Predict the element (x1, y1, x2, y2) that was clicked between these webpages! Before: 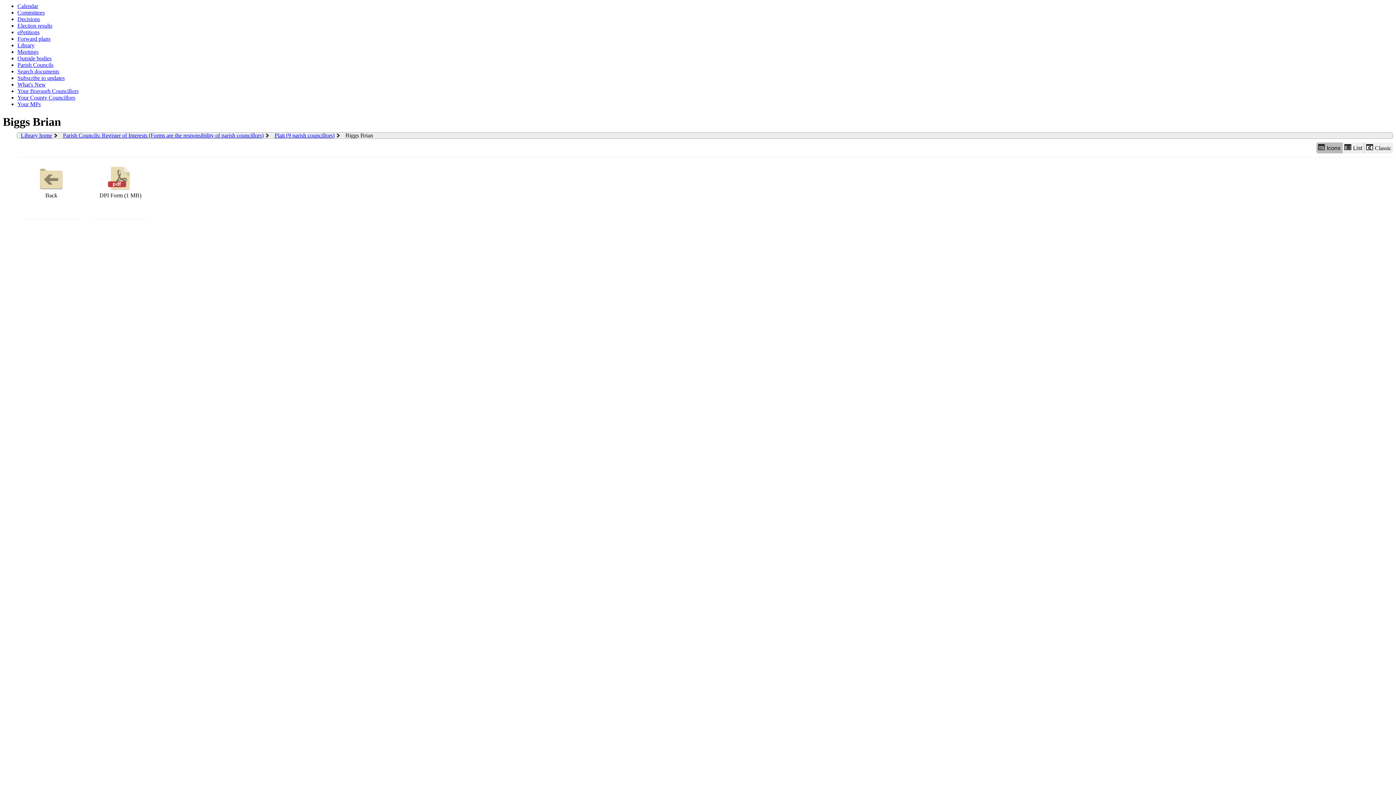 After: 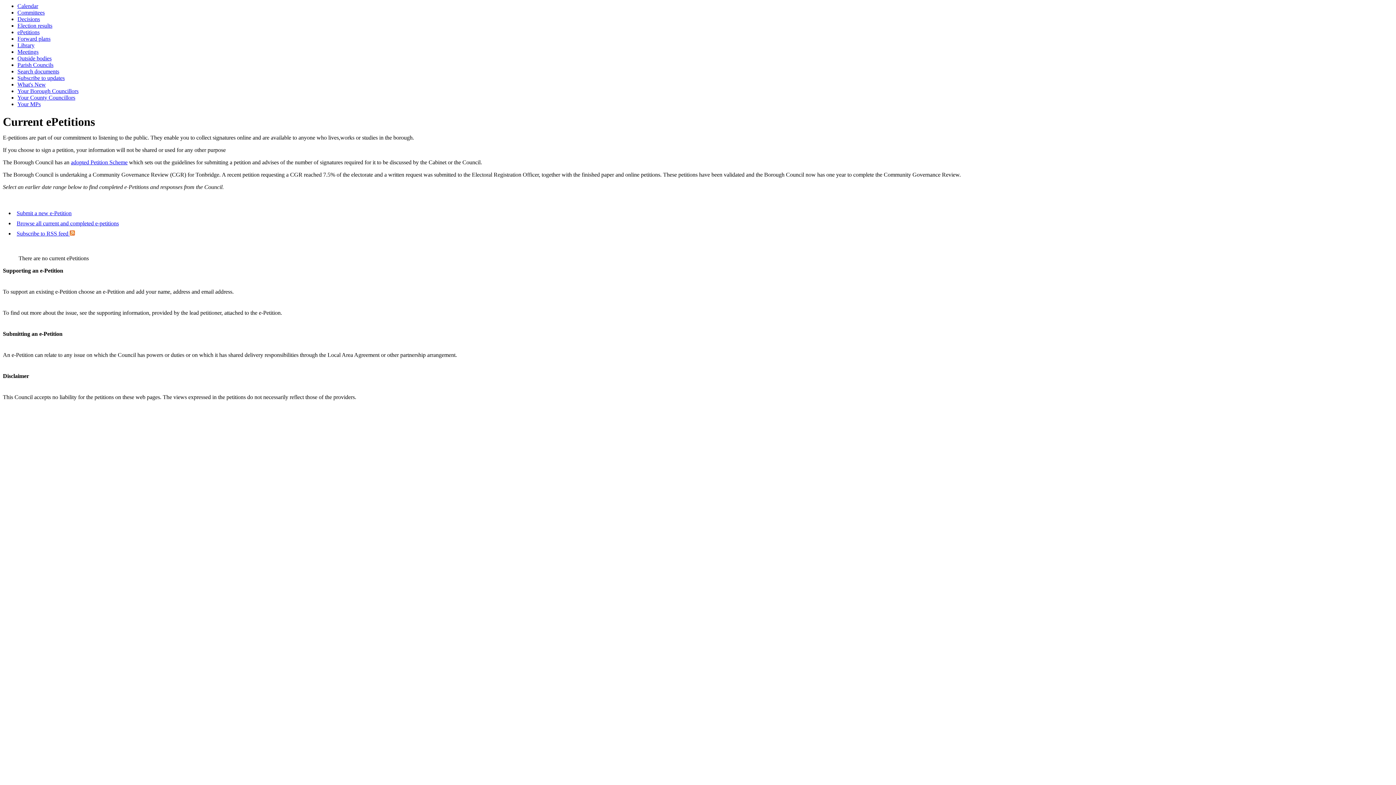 Action: bbox: (17, 29, 39, 35) label: ePetitions